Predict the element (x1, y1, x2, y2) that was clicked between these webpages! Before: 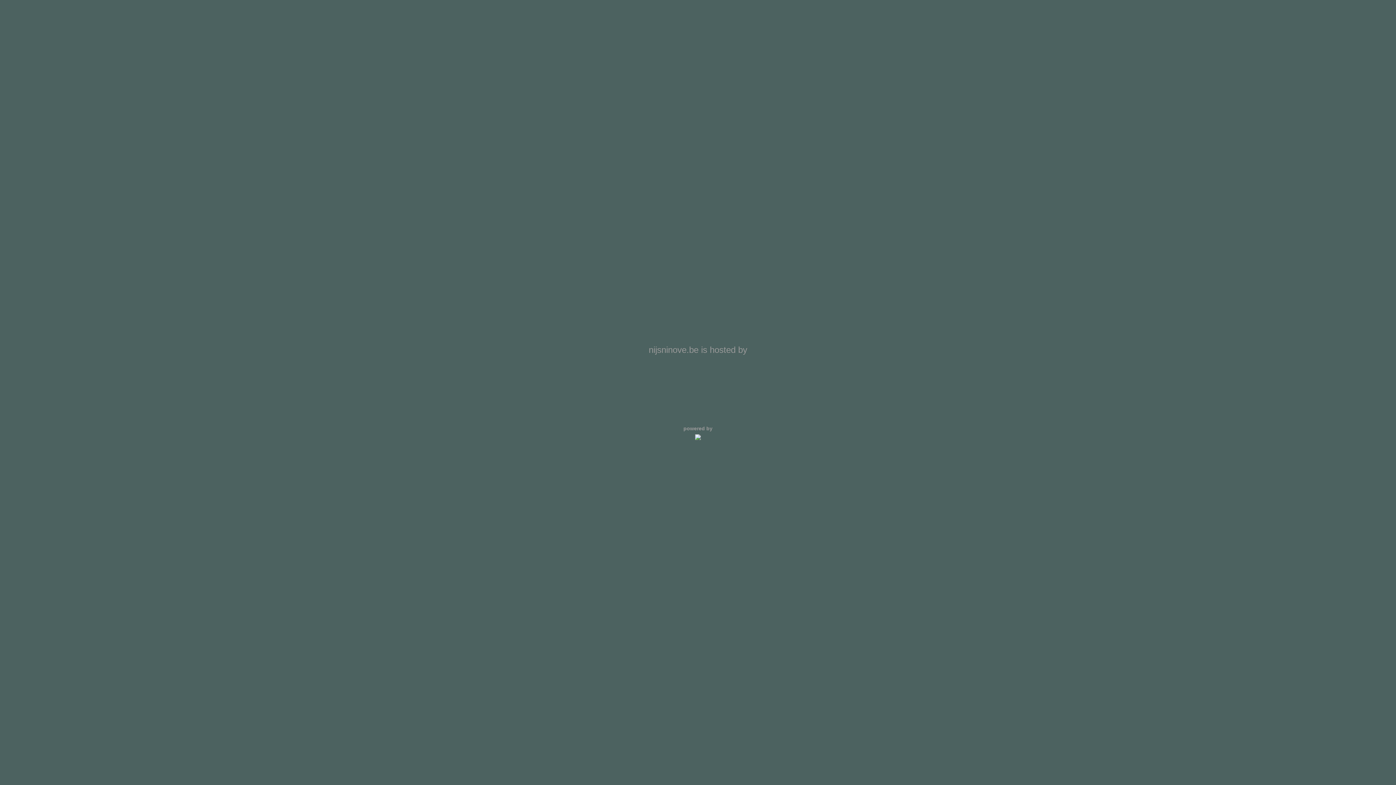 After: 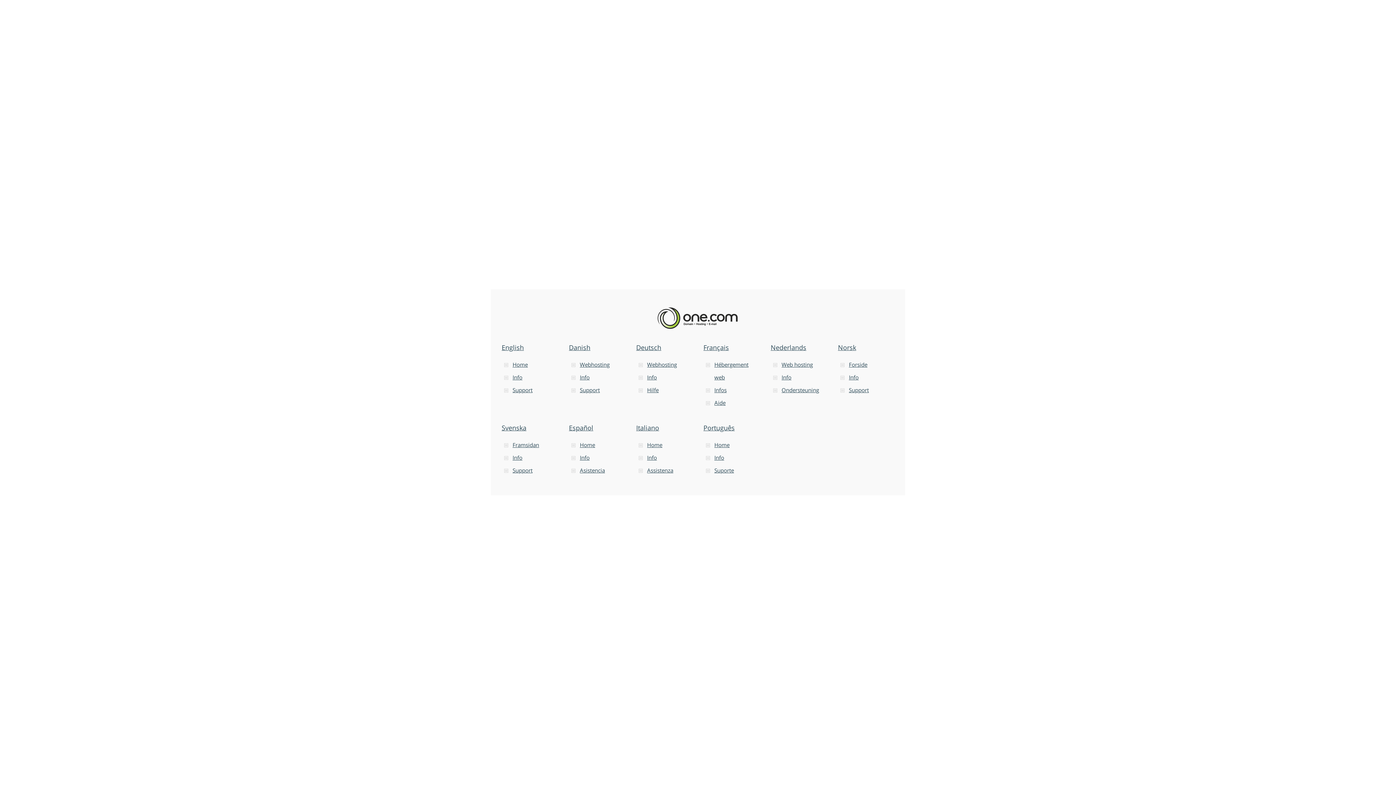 Action: bbox: (596, 361, 800, 415)